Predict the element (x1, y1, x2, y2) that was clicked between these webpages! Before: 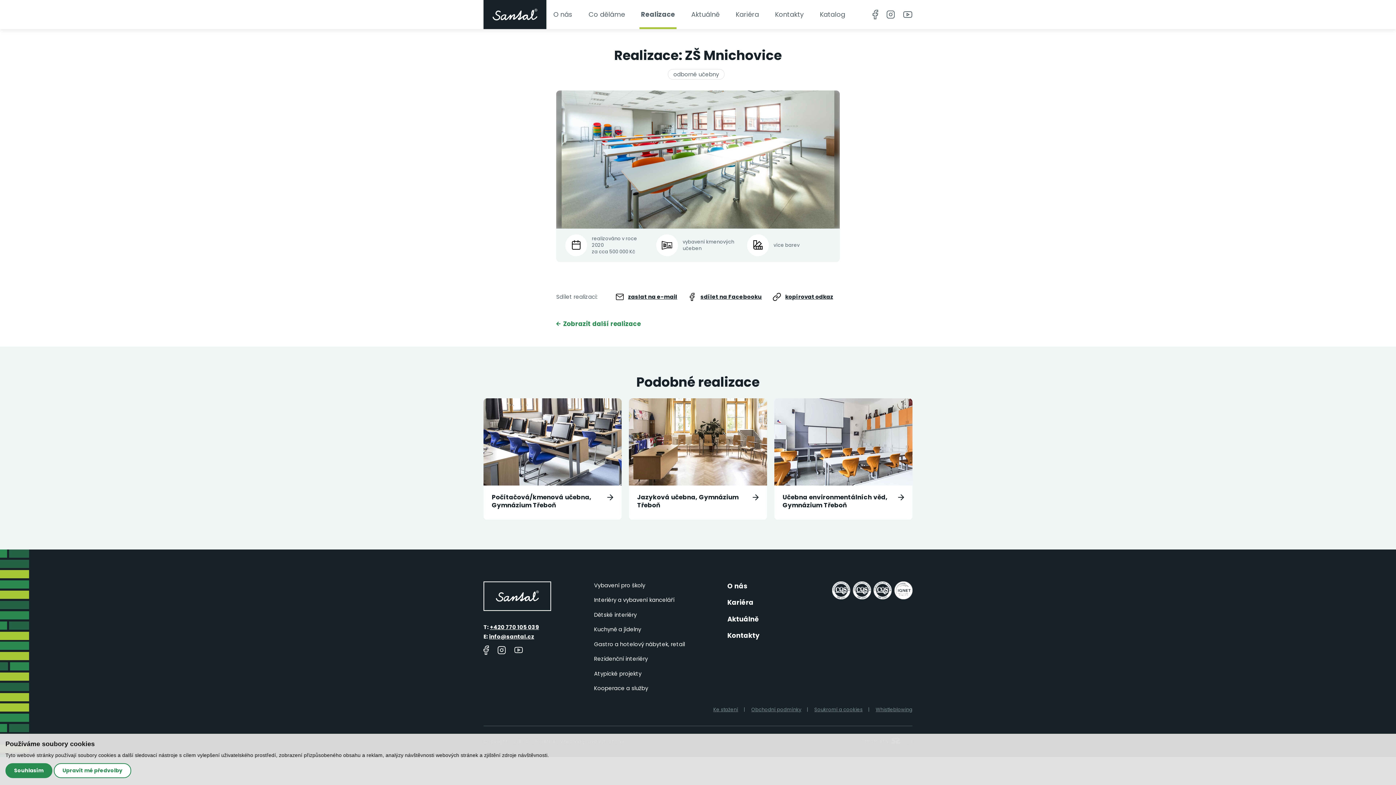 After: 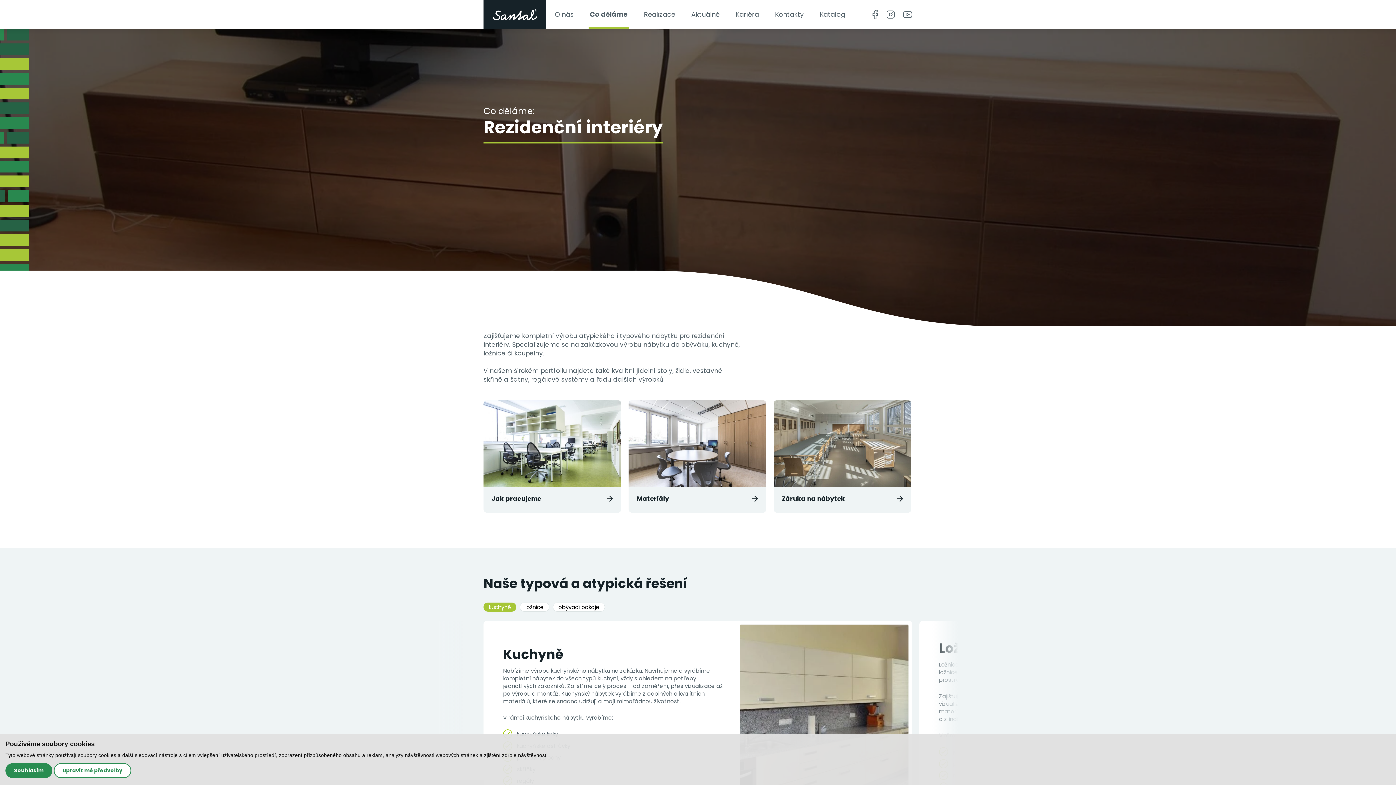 Action: bbox: (594, 655, 648, 662) label: Rezidenční interiéry